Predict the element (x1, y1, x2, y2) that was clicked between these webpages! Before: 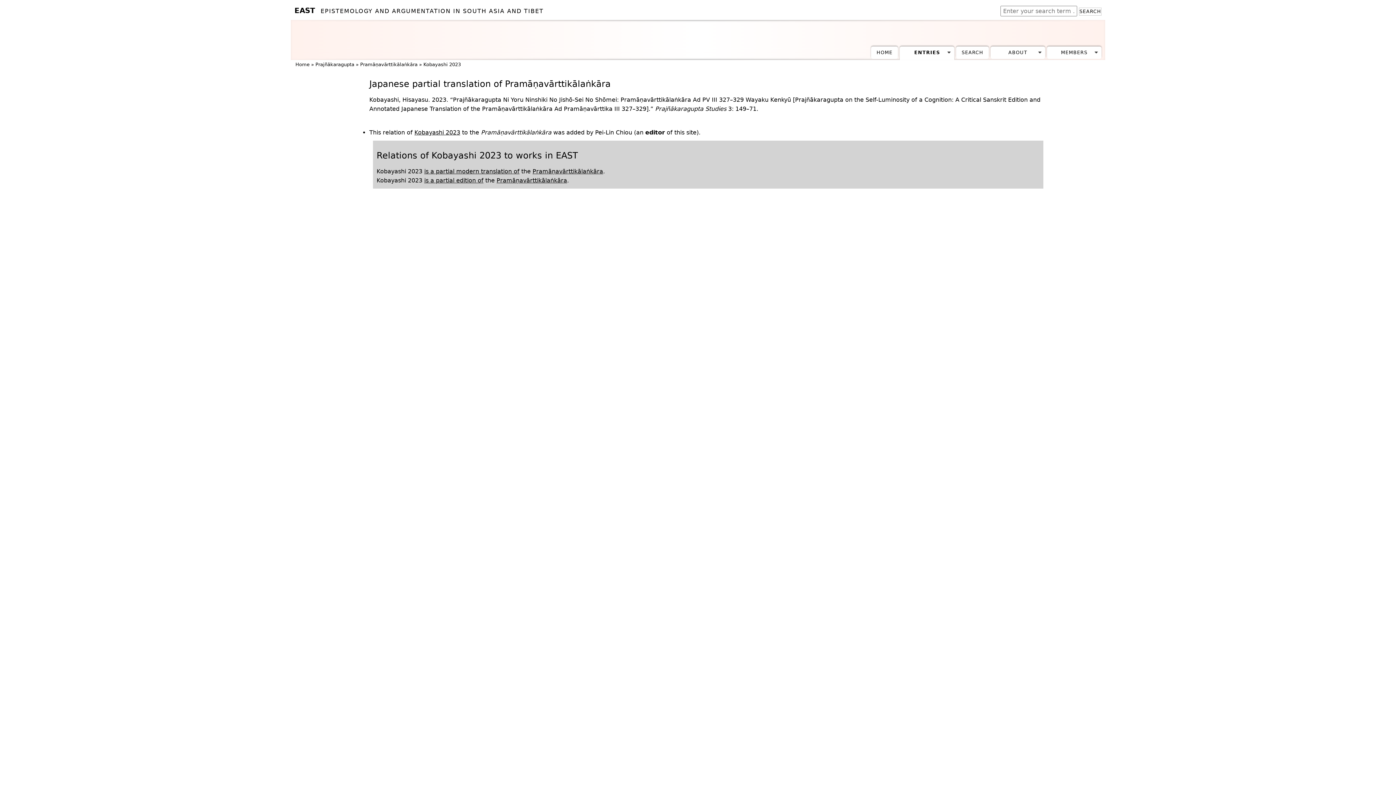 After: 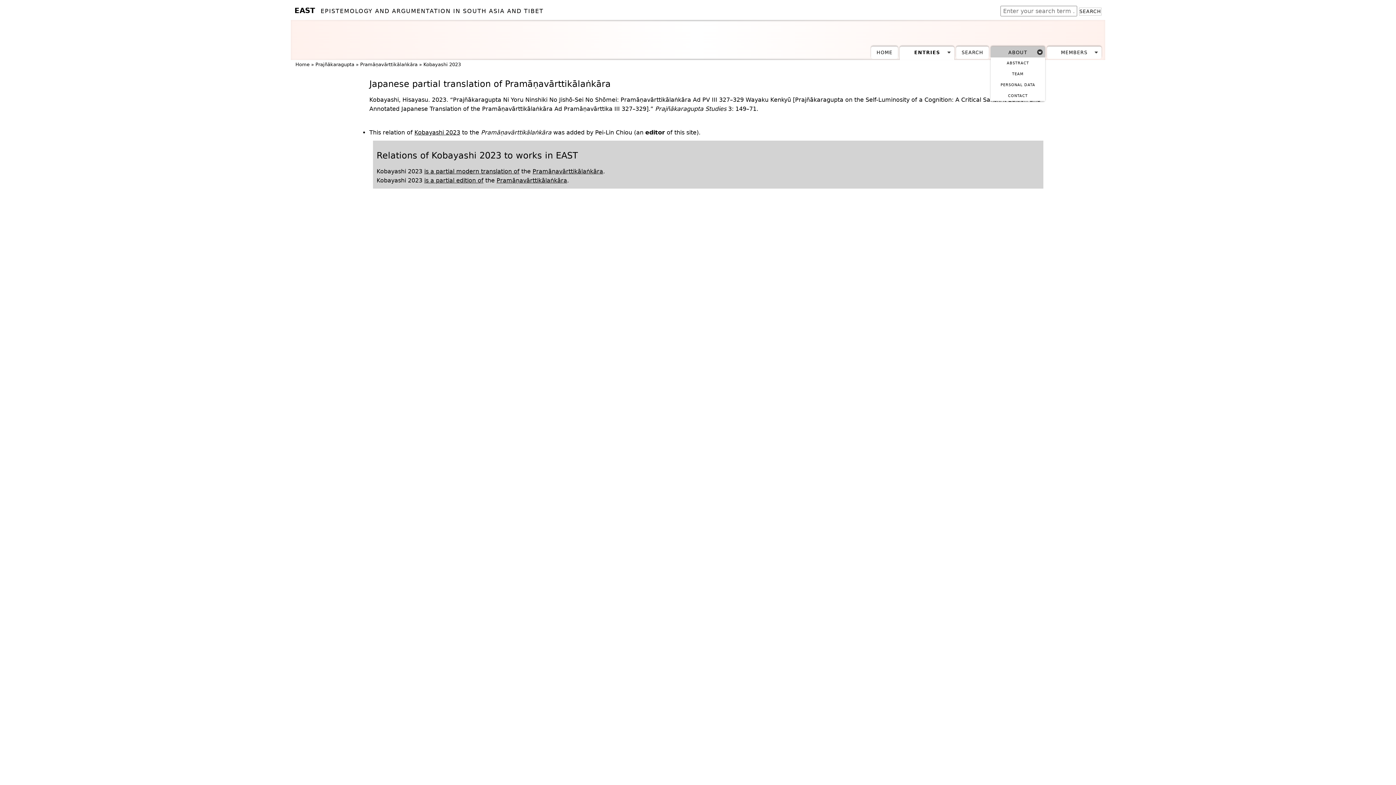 Action: label: ABOUT bbox: (990, 46, 1045, 58)